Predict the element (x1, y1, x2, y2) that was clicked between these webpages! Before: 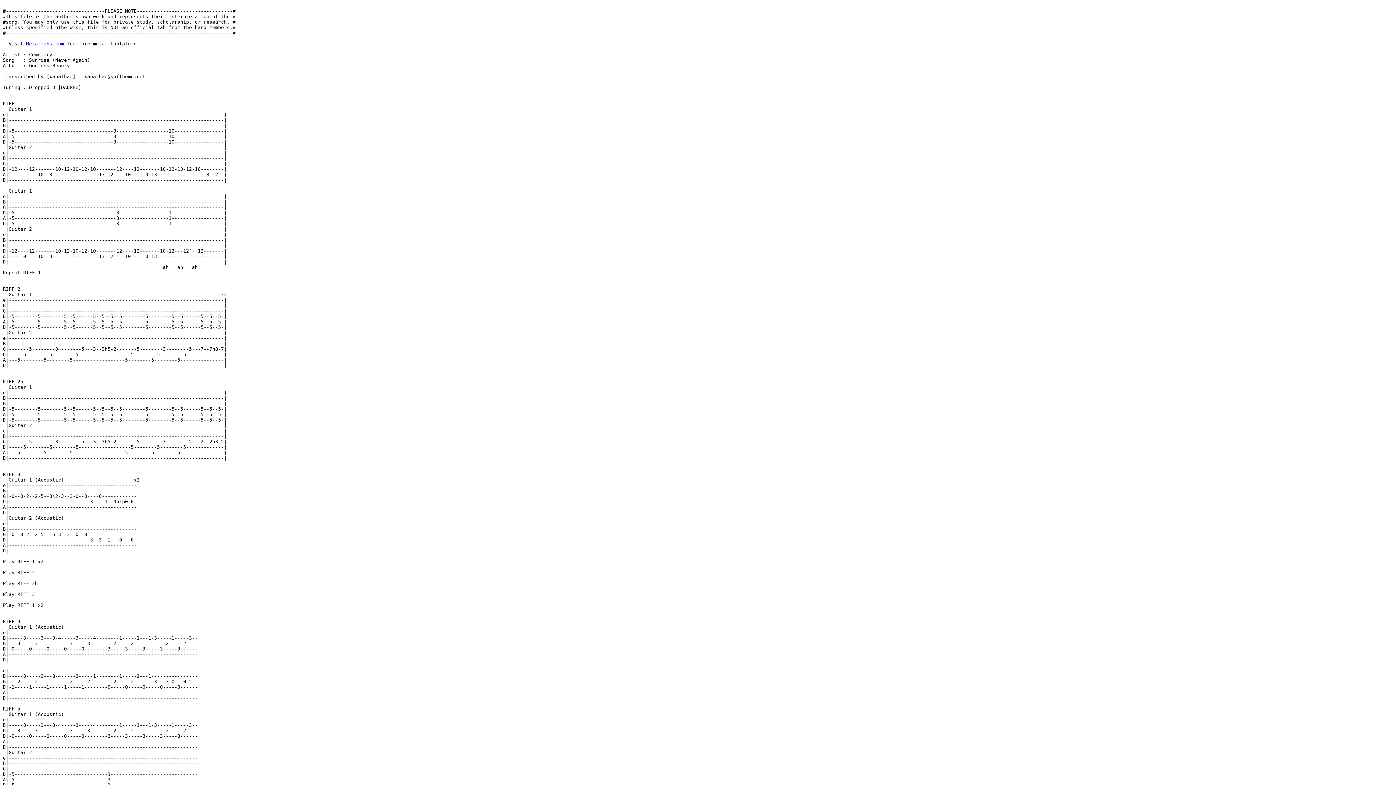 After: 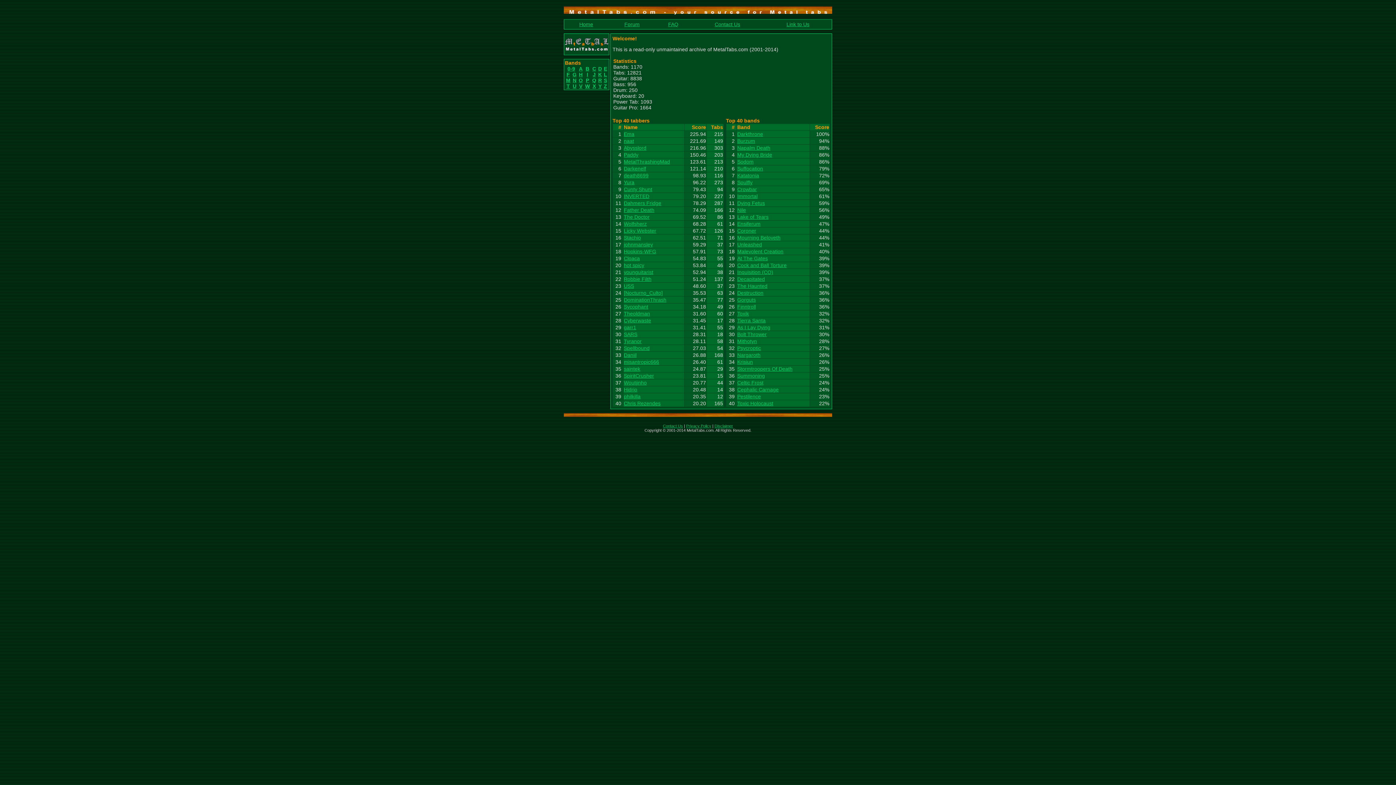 Action: bbox: (26, 41, 64, 46) label: MetalTabs.com